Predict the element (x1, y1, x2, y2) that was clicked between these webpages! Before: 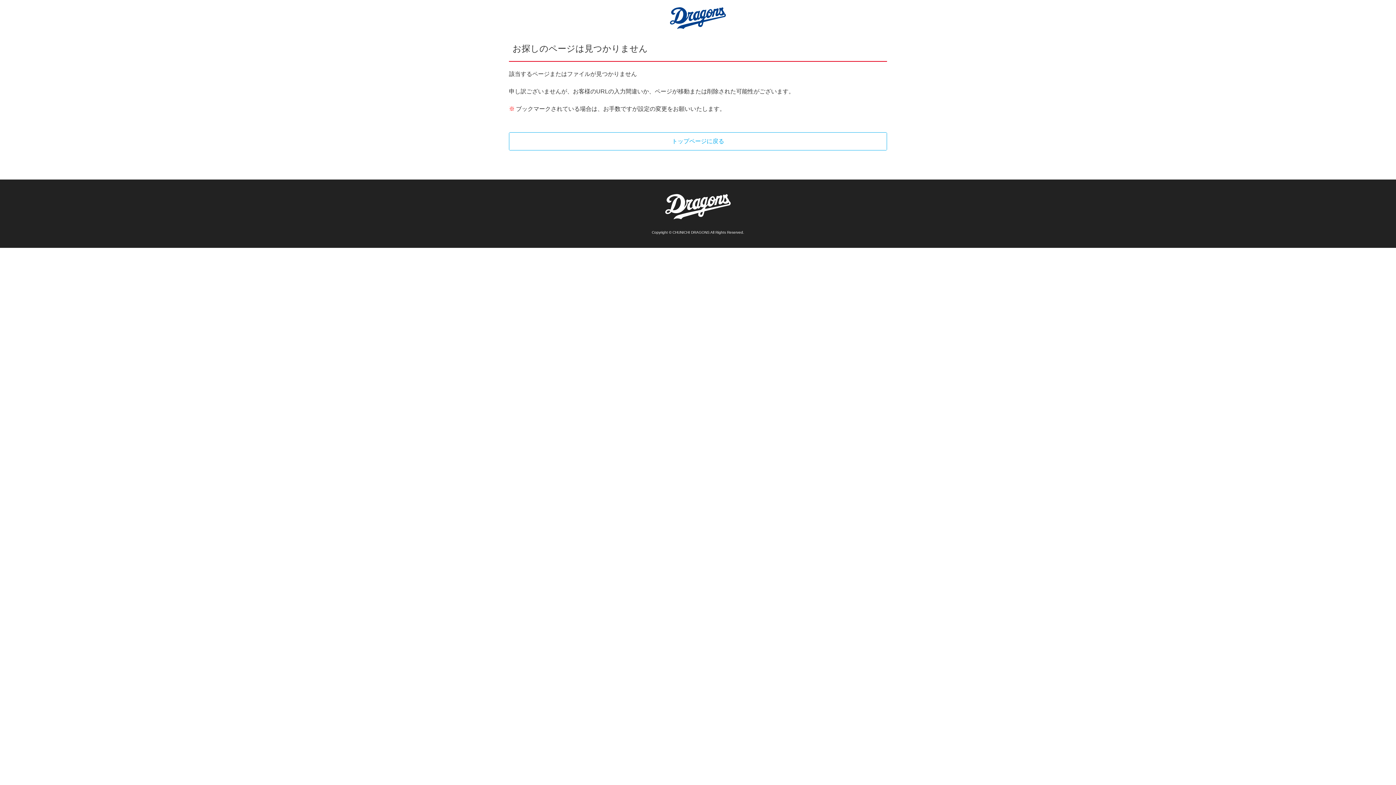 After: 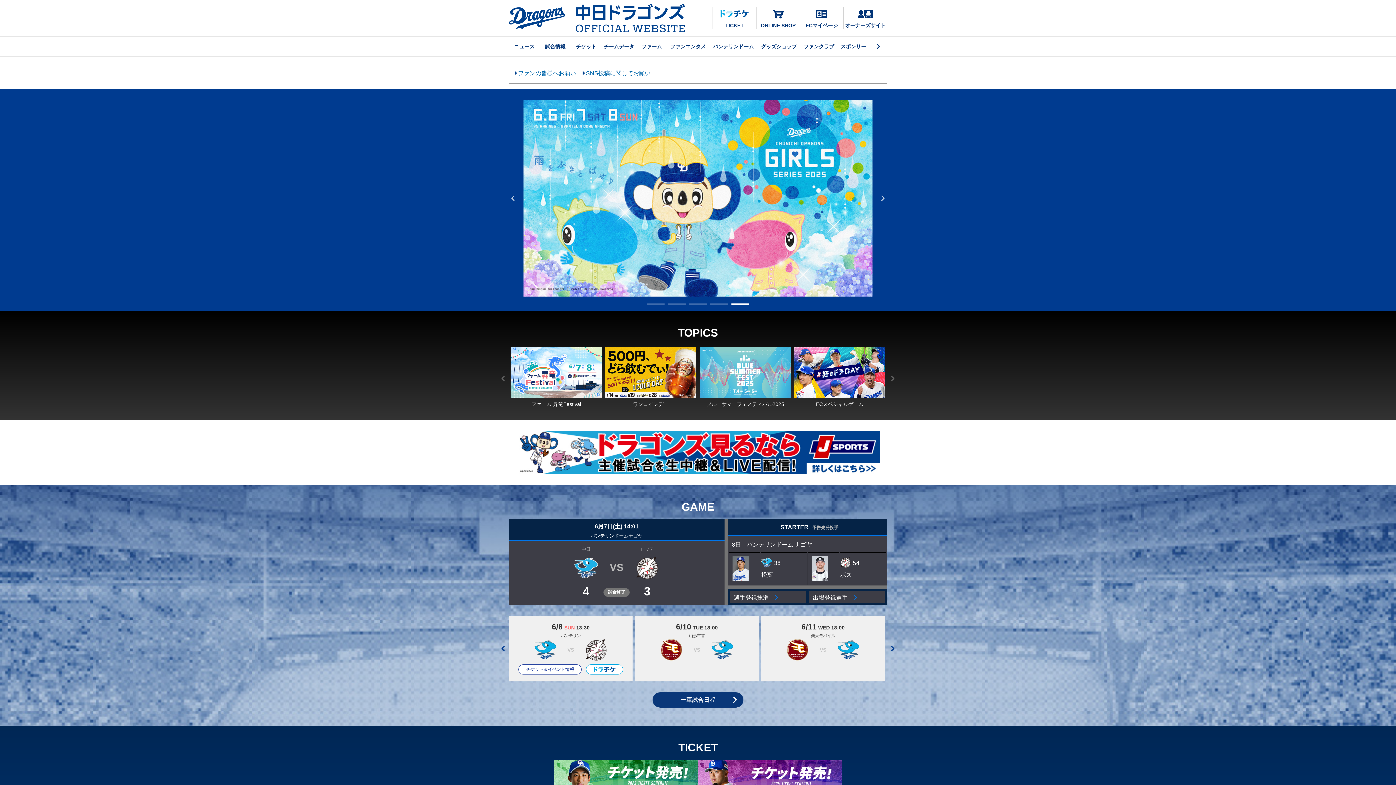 Action: bbox: (665, 211, 730, 217)